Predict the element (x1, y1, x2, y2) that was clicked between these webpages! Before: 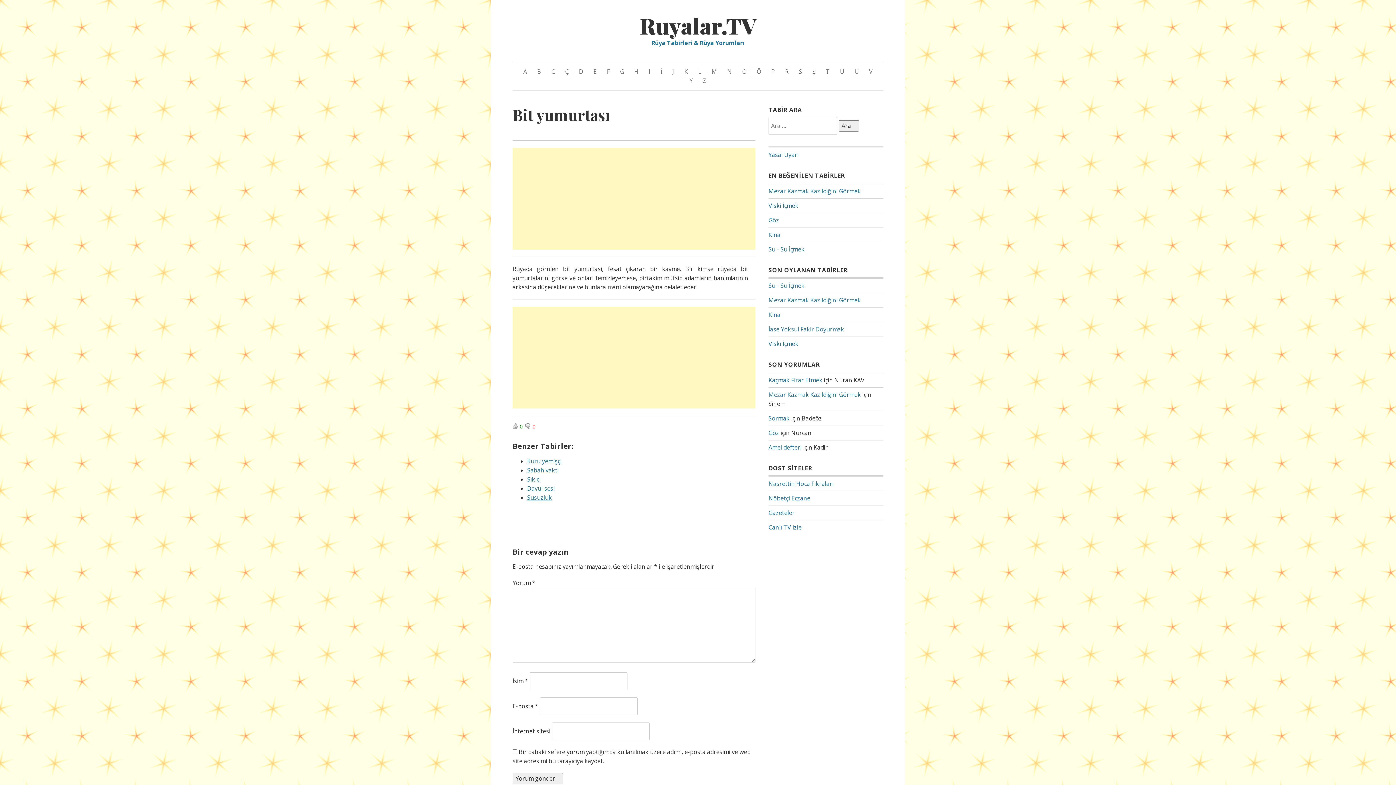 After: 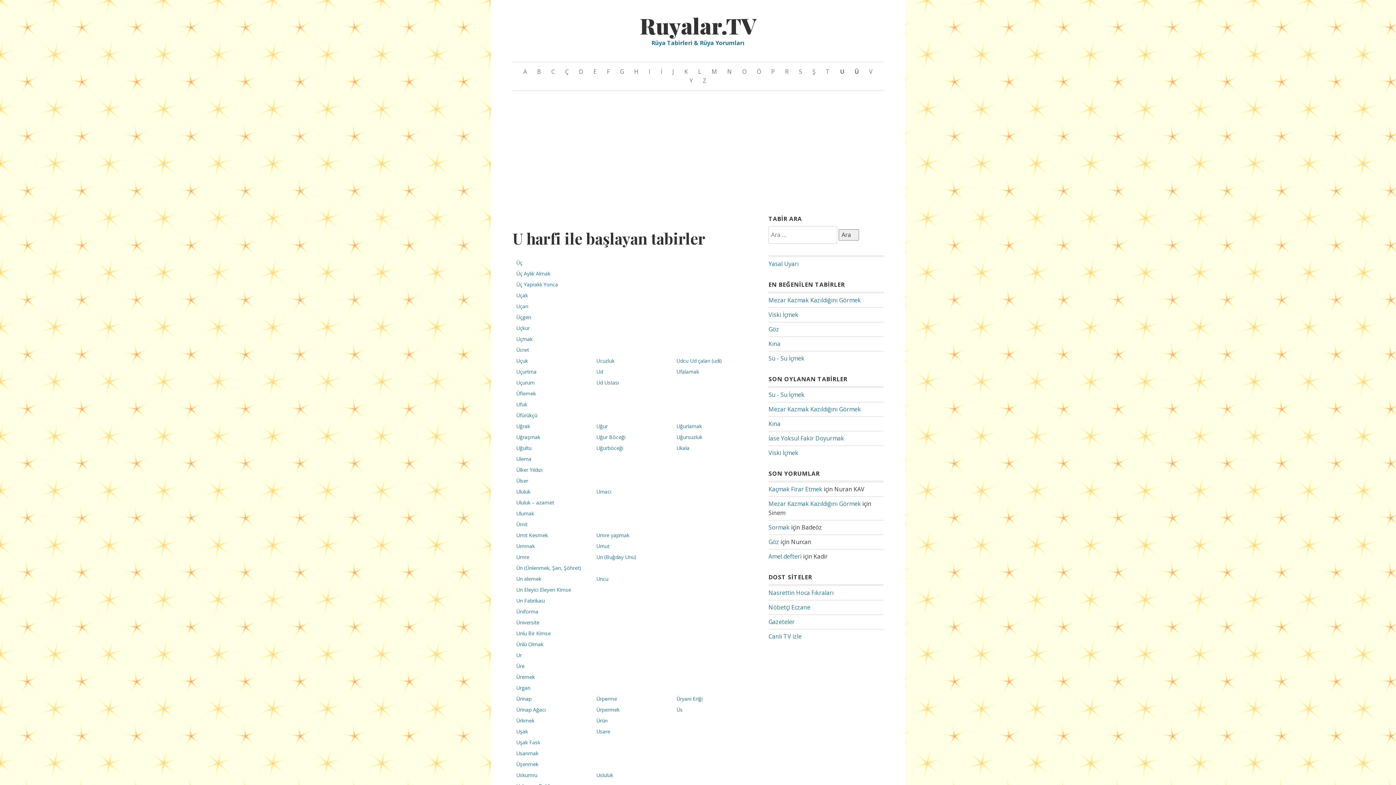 Action: bbox: (840, 67, 844, 76) label: U